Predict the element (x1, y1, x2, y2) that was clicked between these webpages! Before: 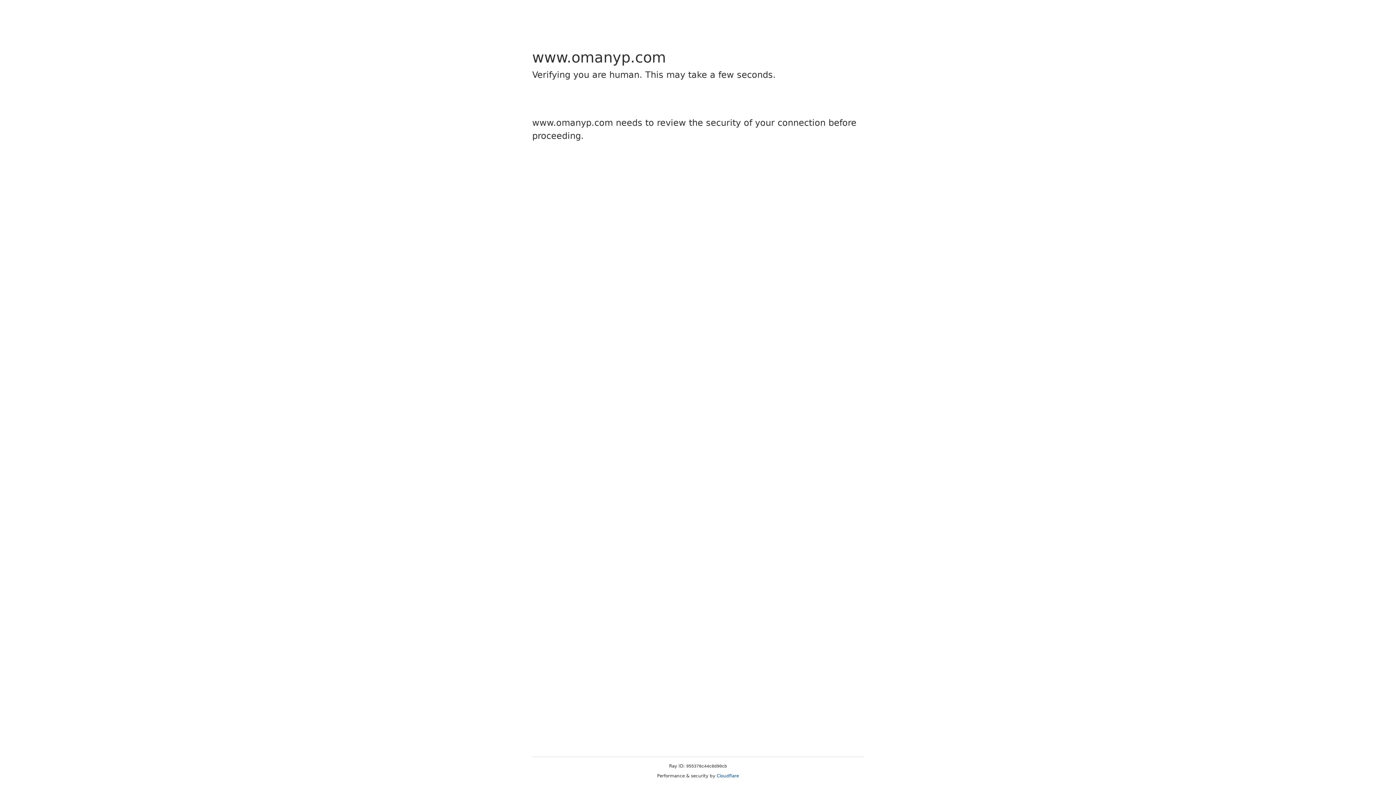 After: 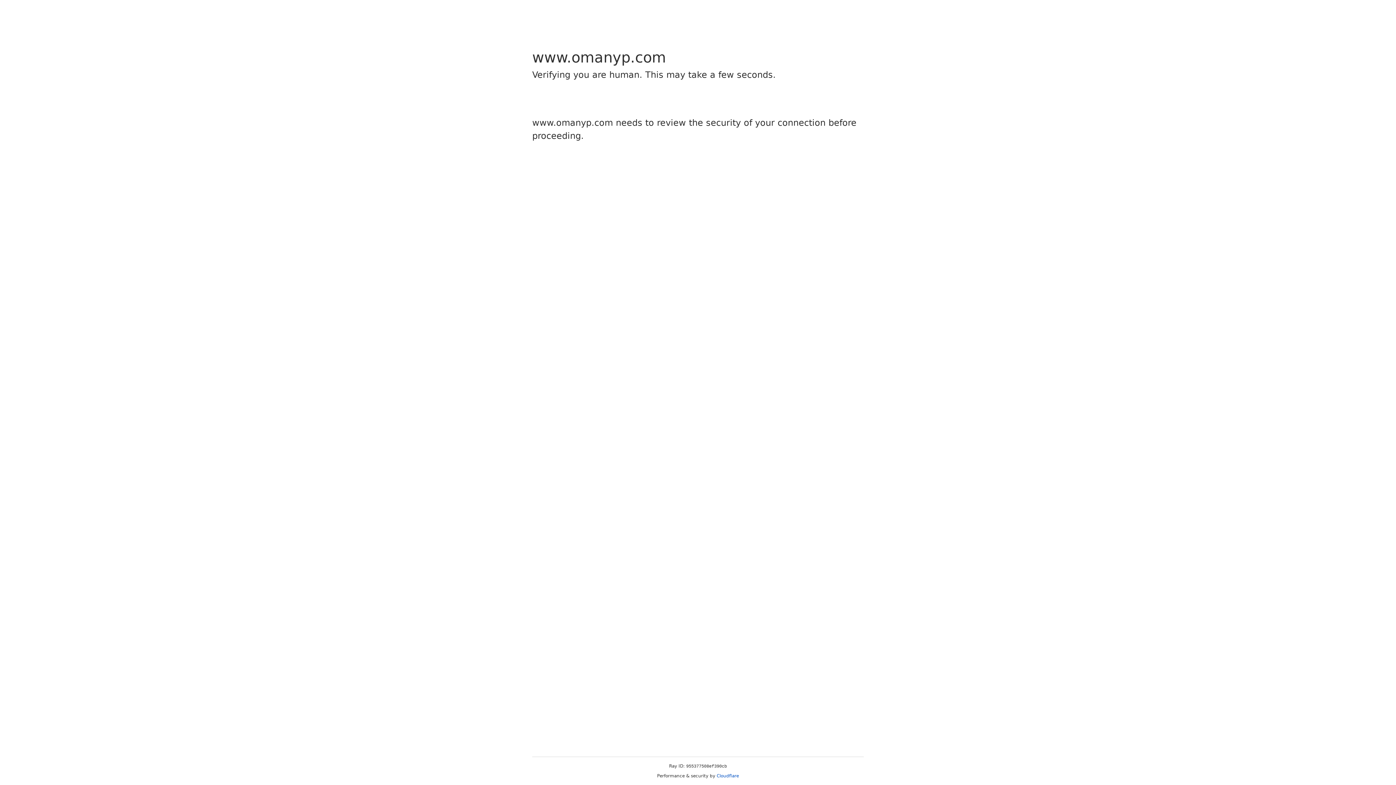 Action: label: Cloudflare bbox: (716, 773, 739, 778)